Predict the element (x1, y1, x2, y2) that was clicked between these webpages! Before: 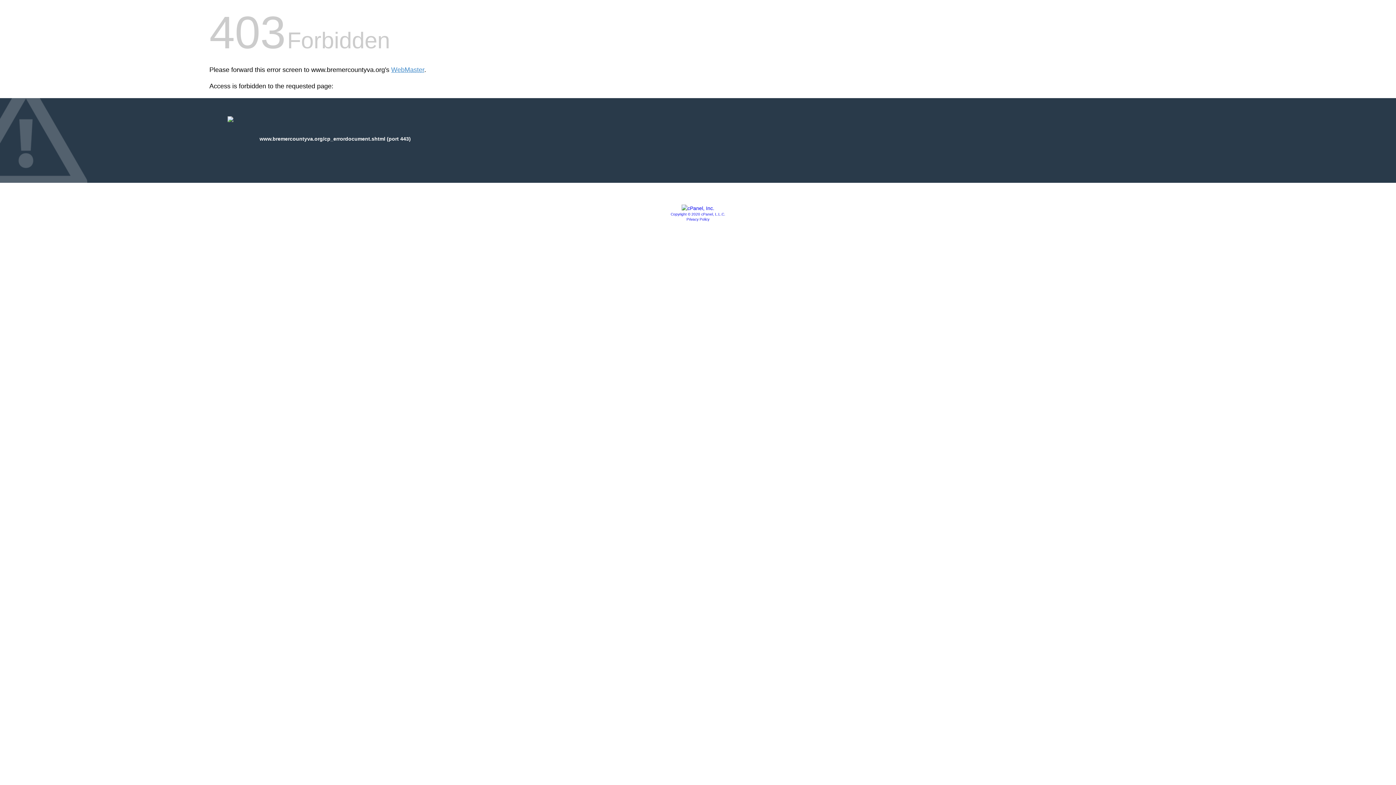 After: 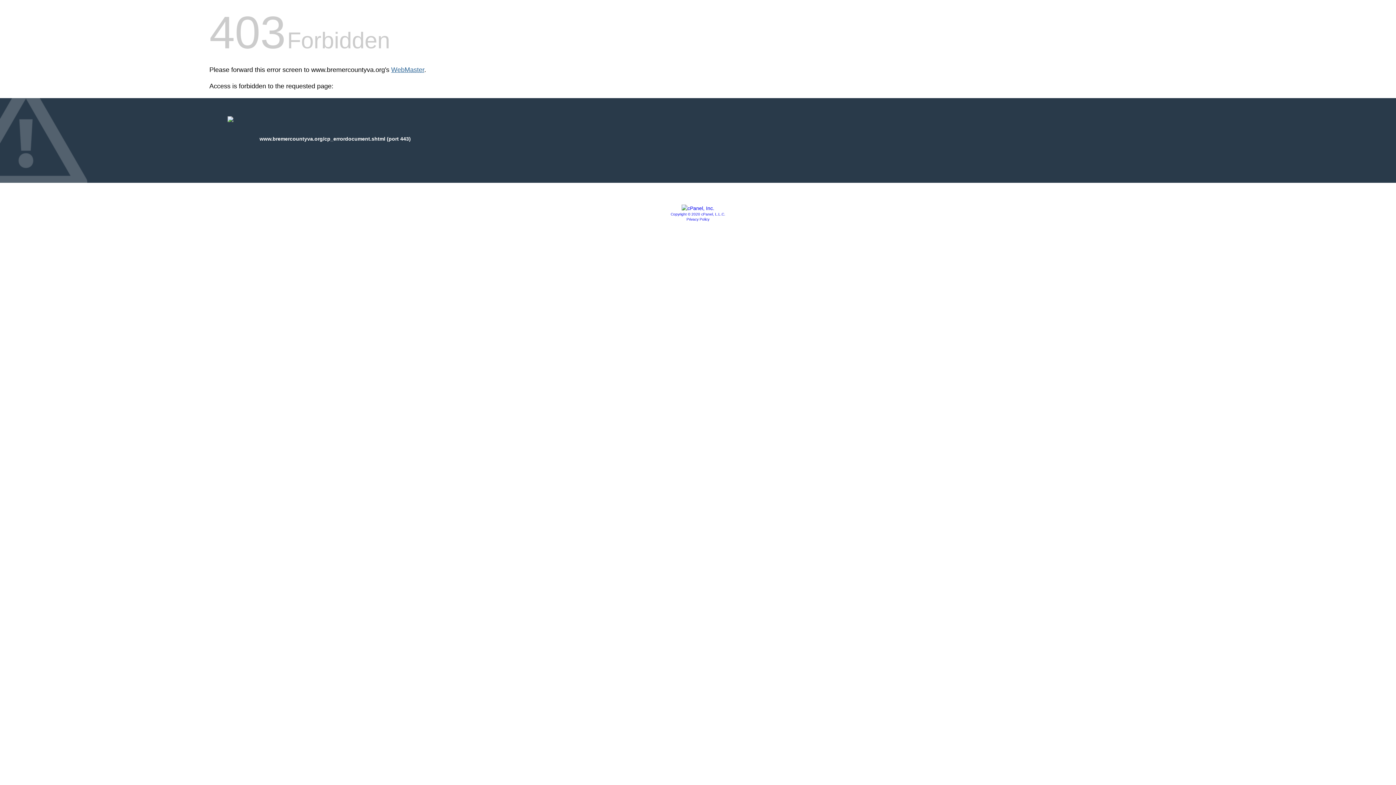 Action: label: WebMaster bbox: (391, 66, 424, 73)